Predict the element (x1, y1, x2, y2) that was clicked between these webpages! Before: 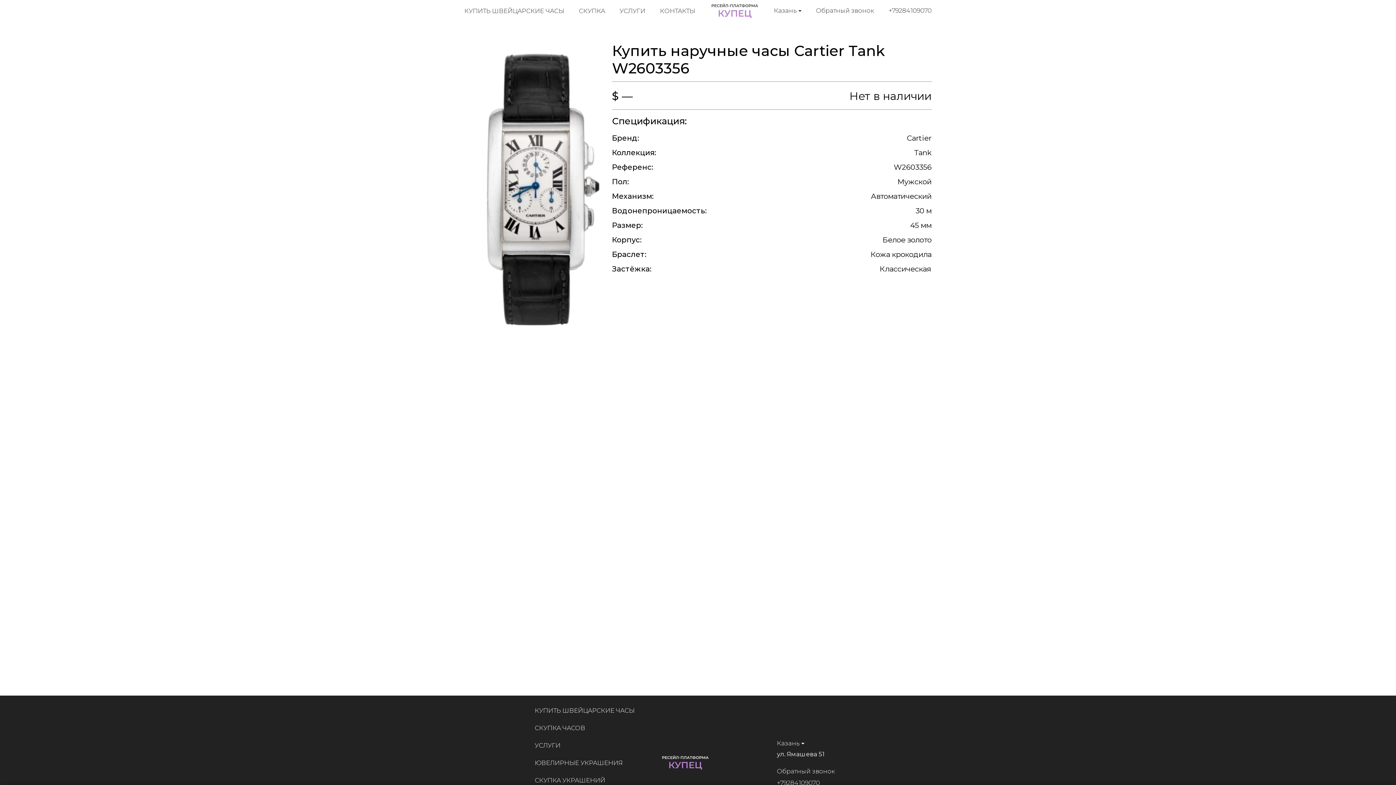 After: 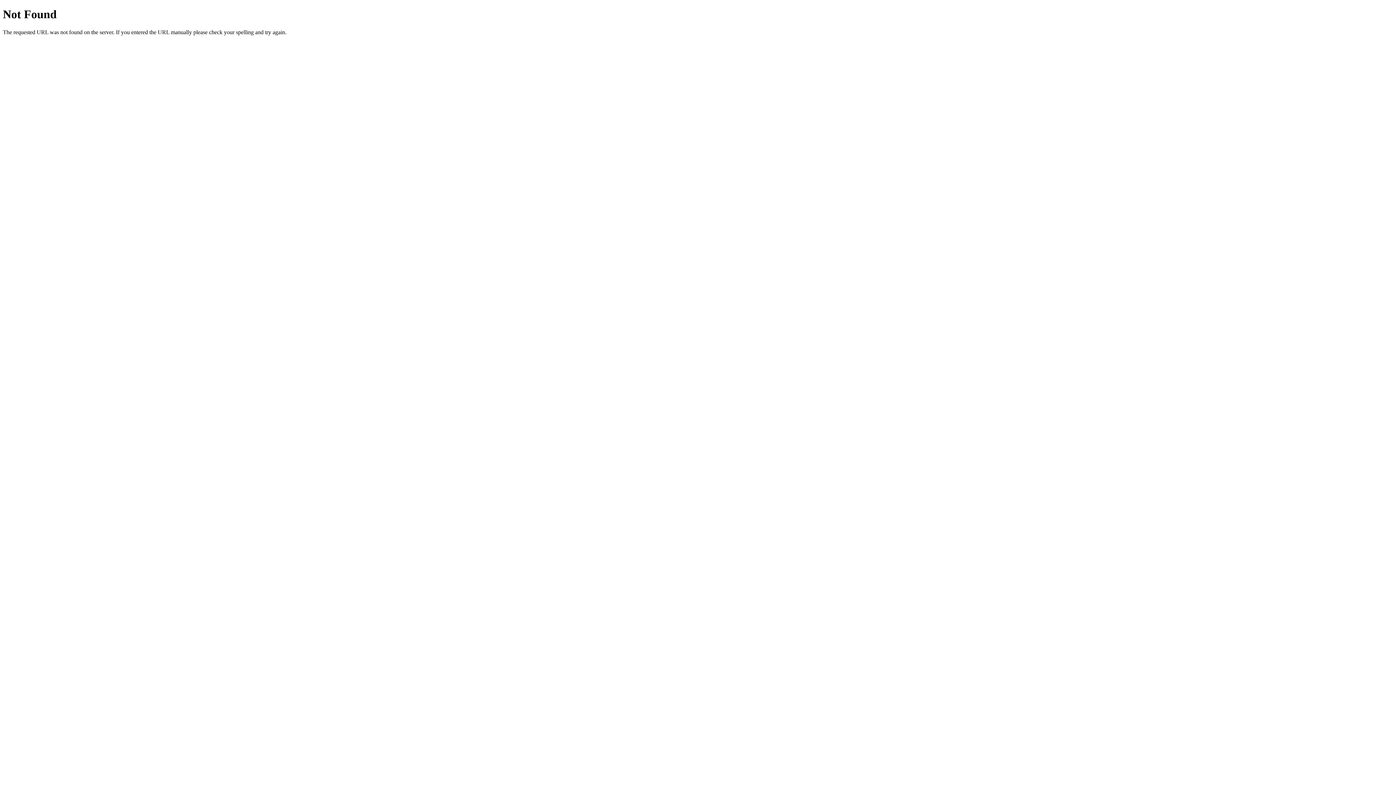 Action: bbox: (660, 754, 736, 771)